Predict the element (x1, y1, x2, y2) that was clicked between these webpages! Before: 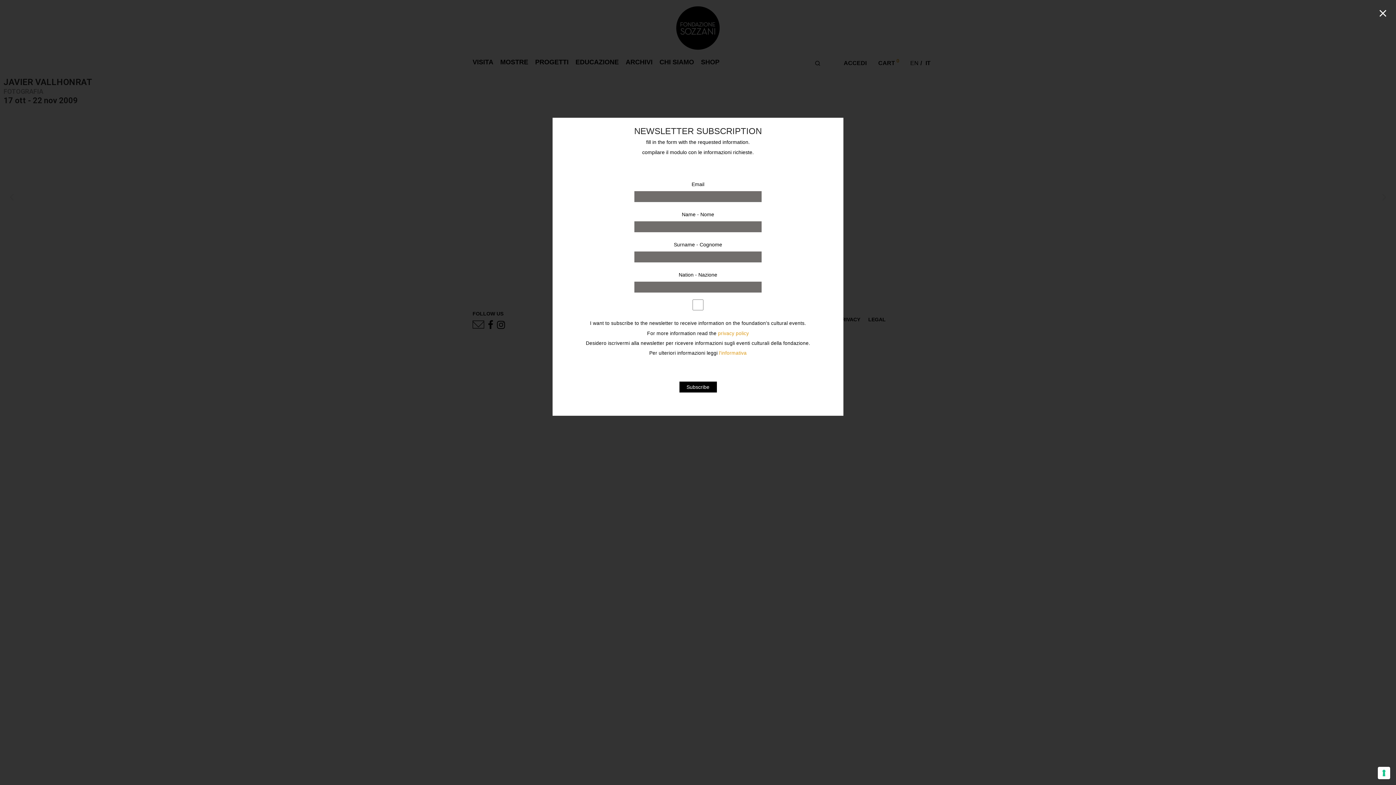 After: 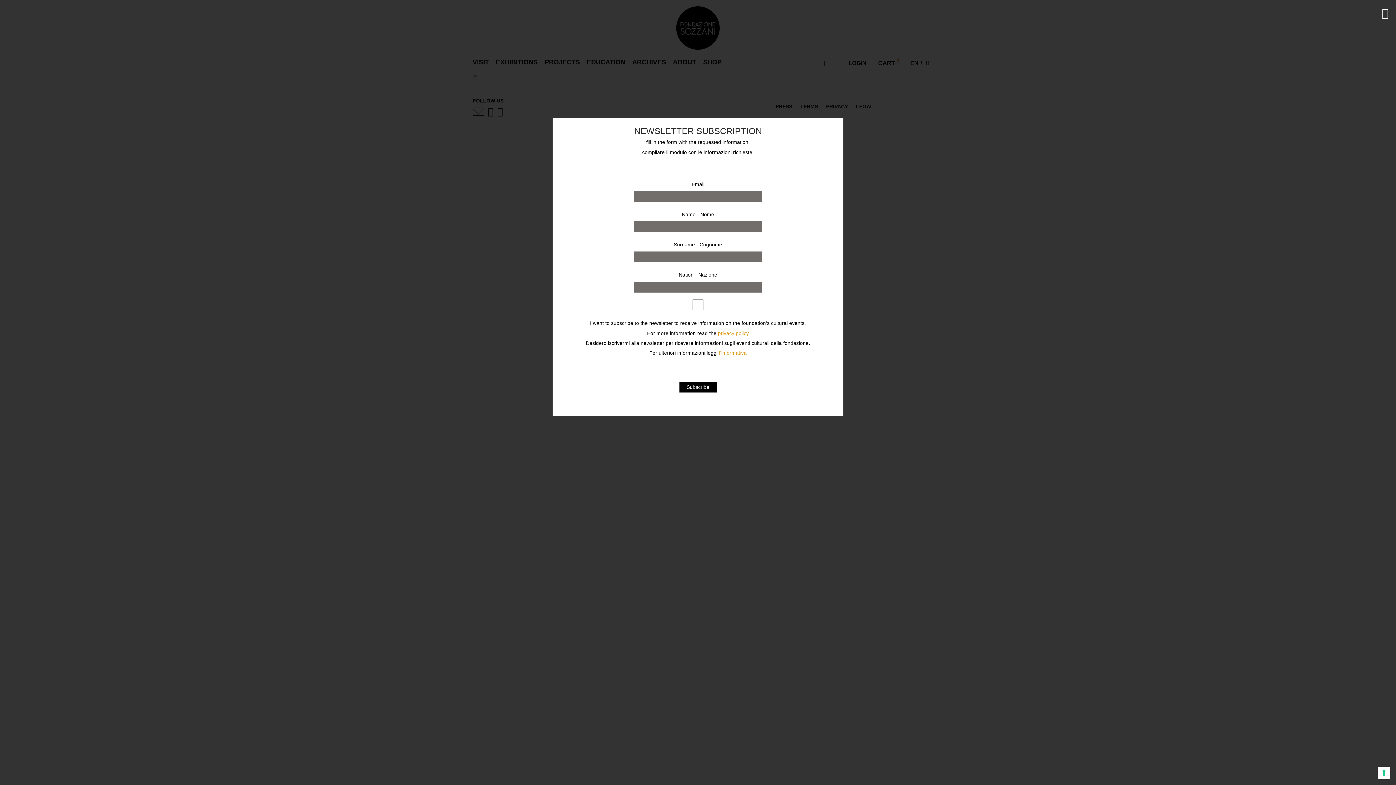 Action: label: privacy policy bbox: (718, 330, 749, 336)